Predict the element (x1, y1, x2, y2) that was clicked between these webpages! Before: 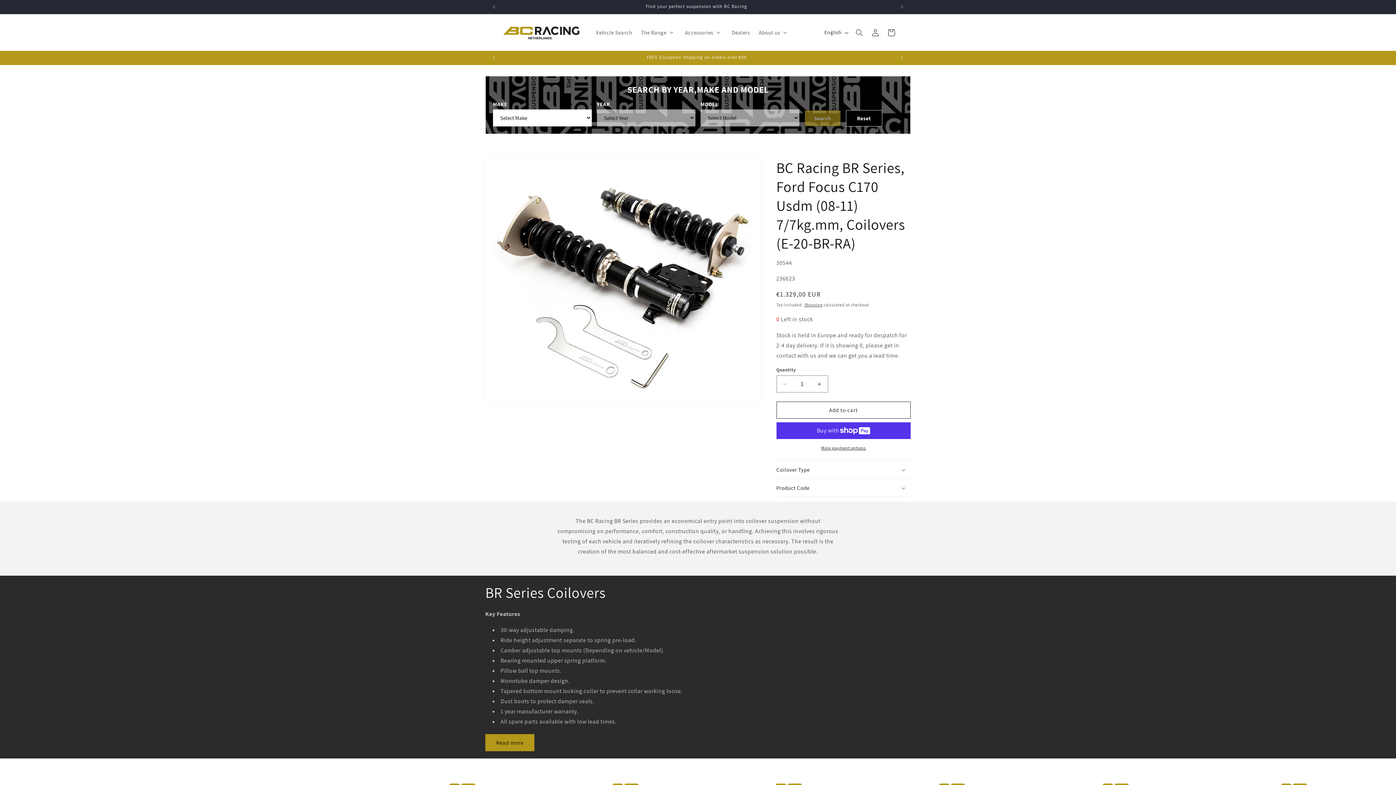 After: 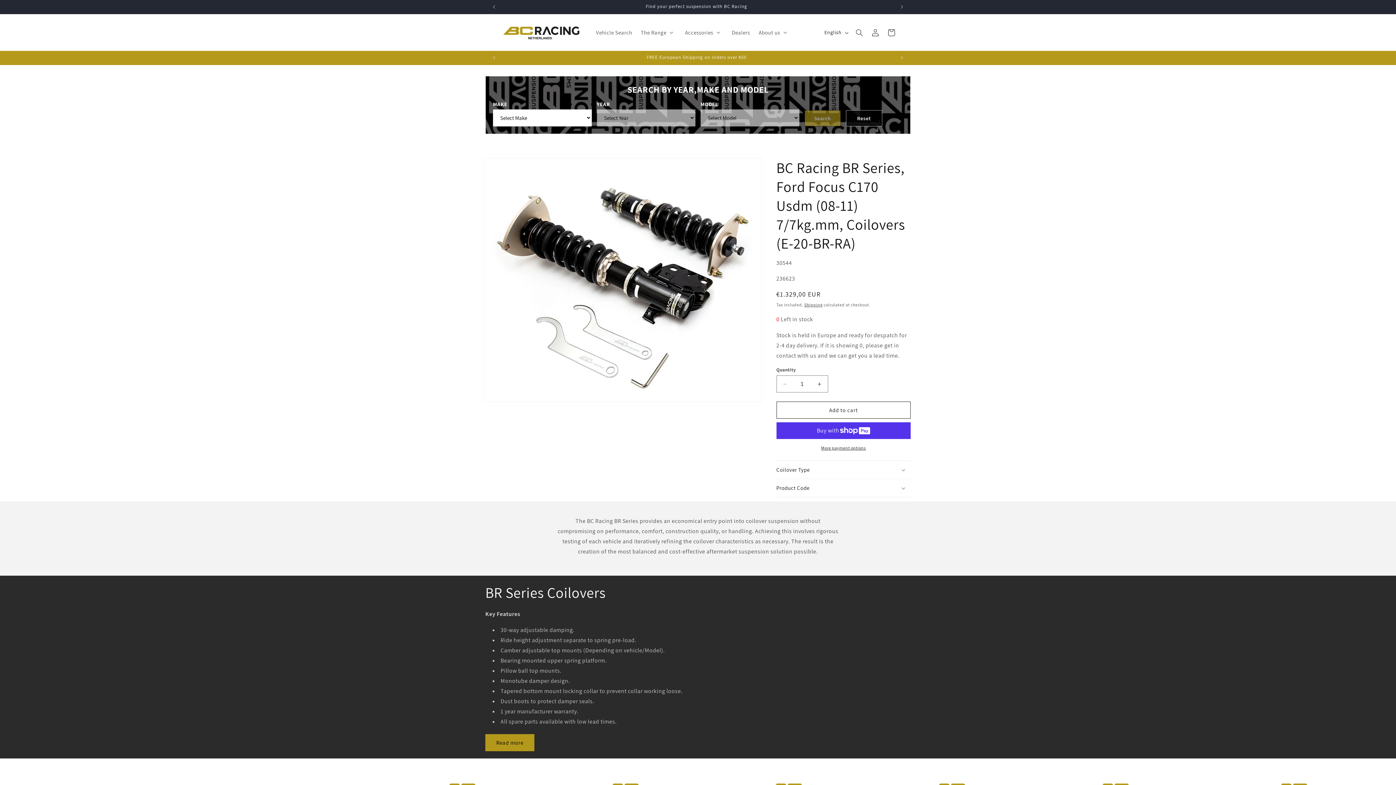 Action: label: Reset bbox: (846, 110, 882, 126)